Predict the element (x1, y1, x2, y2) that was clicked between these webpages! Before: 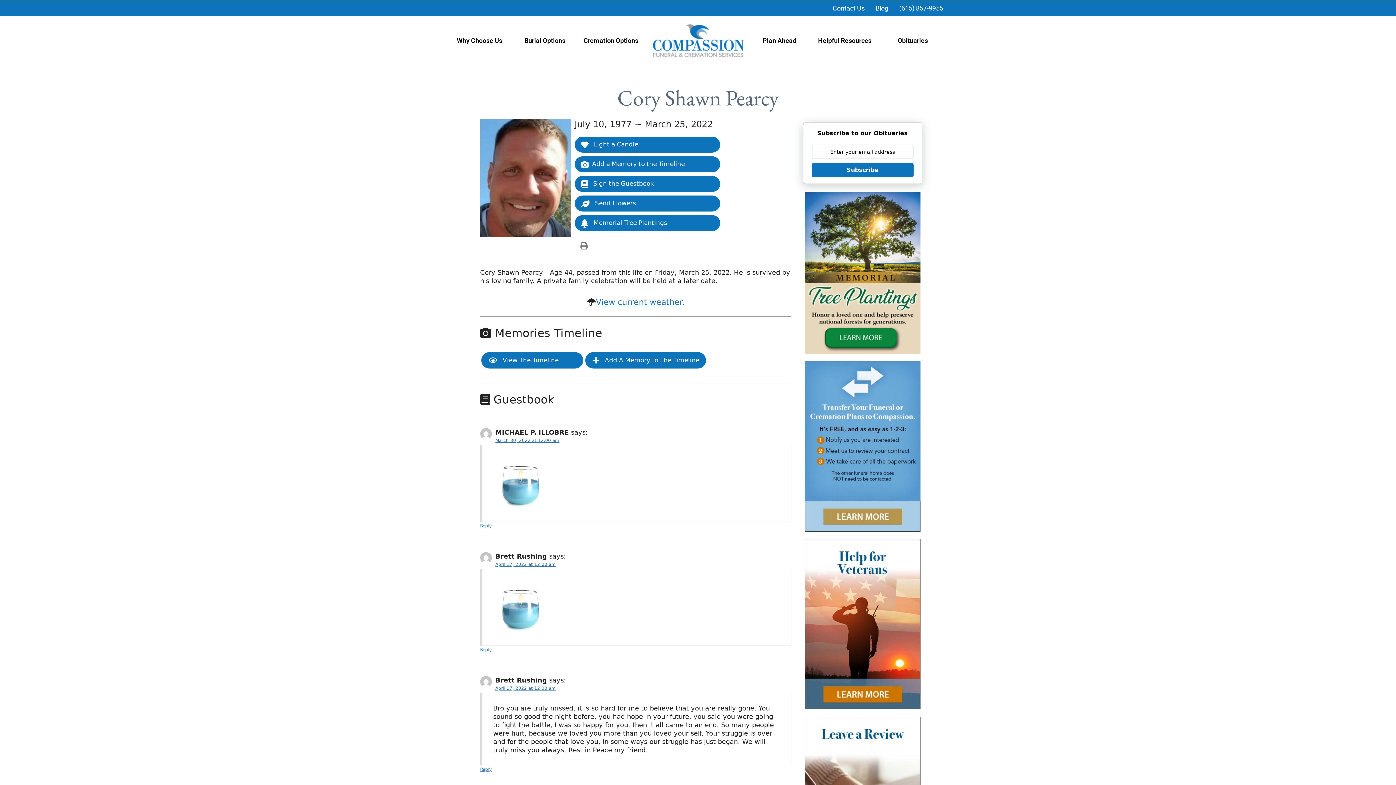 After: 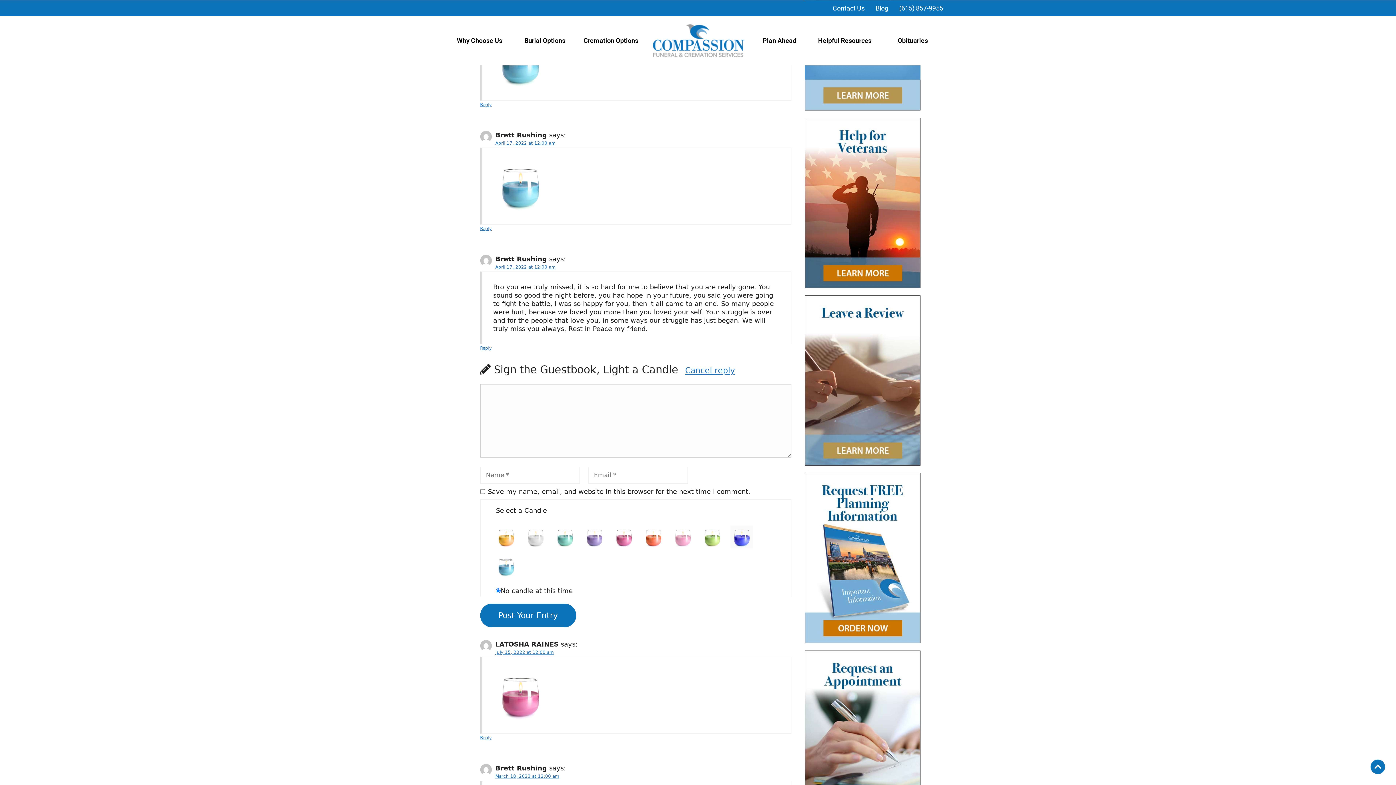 Action: bbox: (480, 767, 491, 772) label: Reply to Brett Rushing